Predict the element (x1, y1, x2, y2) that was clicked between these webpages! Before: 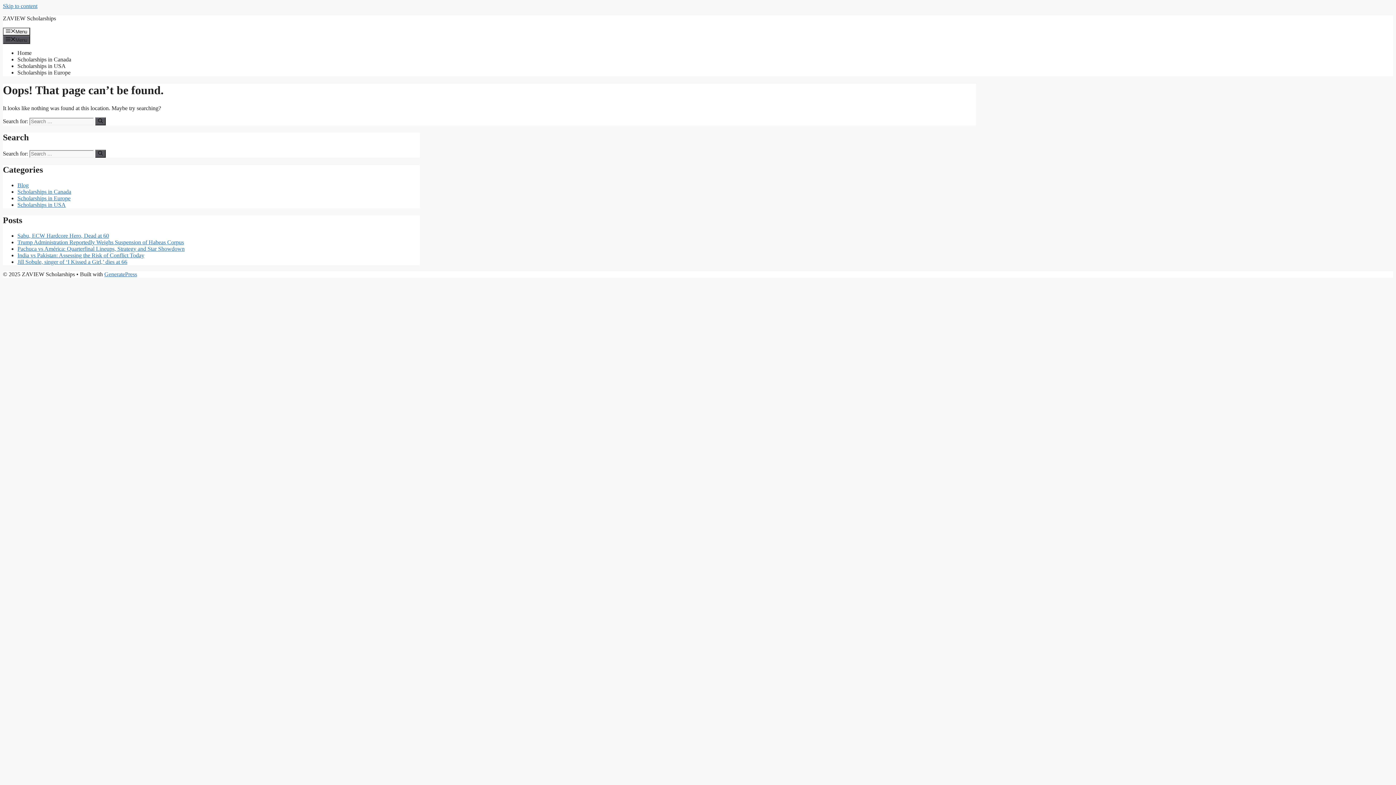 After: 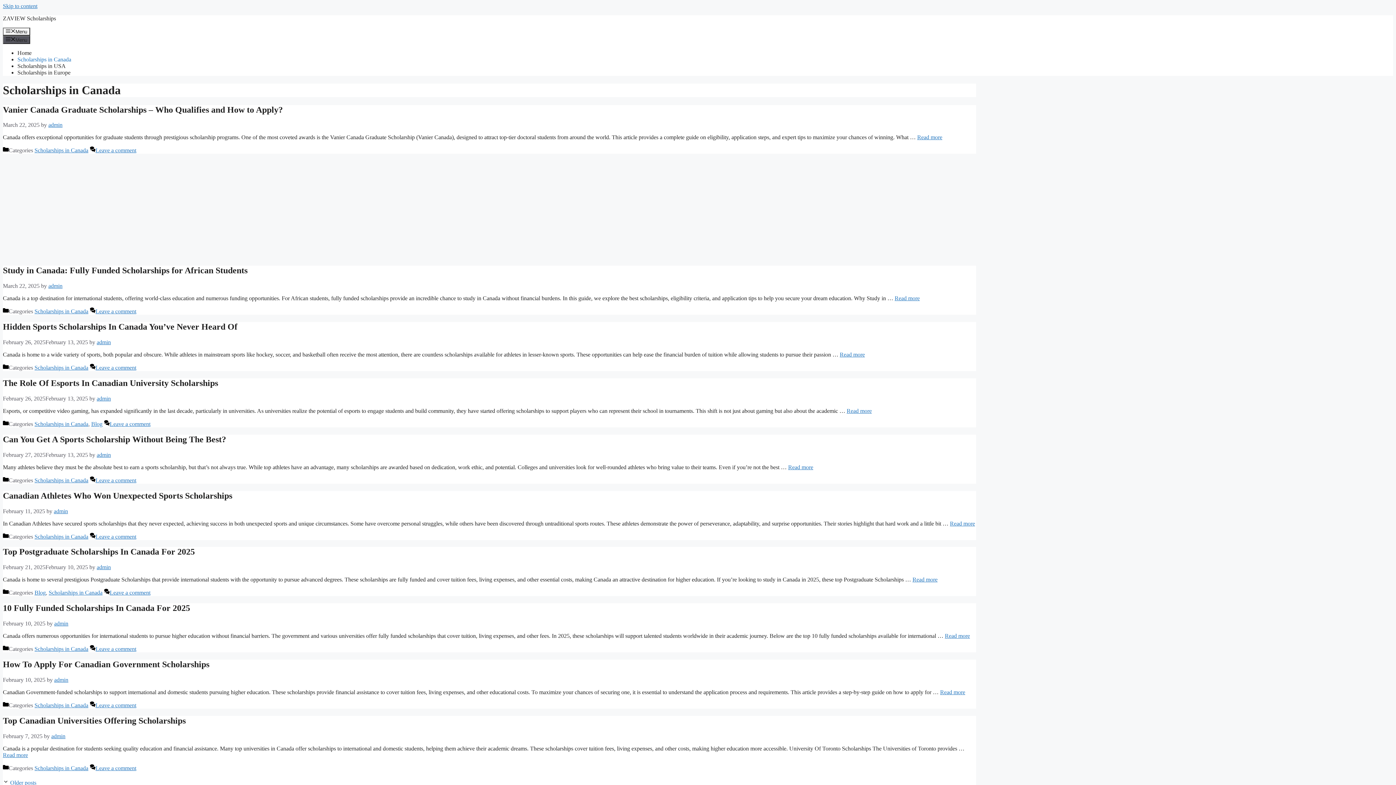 Action: label: Scholarships in Canada bbox: (17, 56, 71, 62)